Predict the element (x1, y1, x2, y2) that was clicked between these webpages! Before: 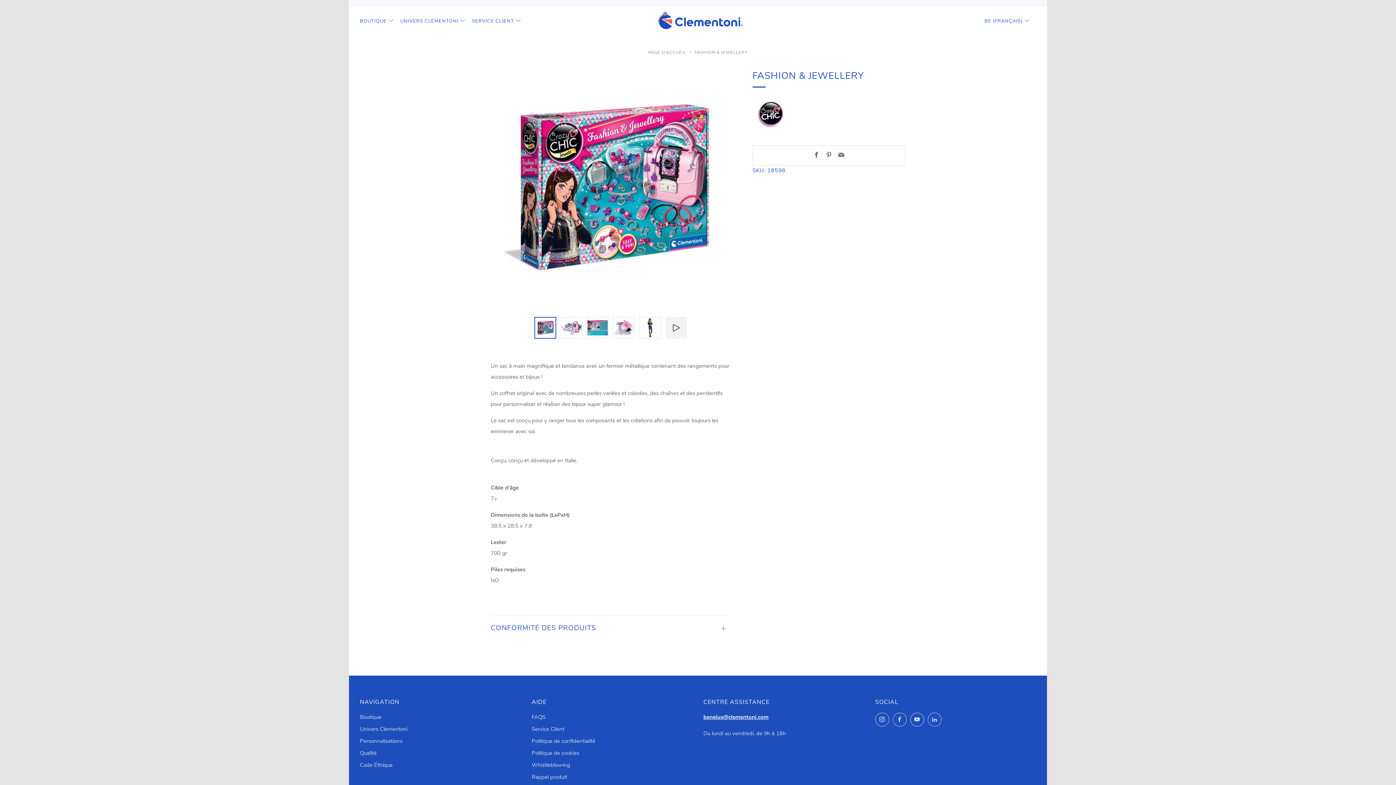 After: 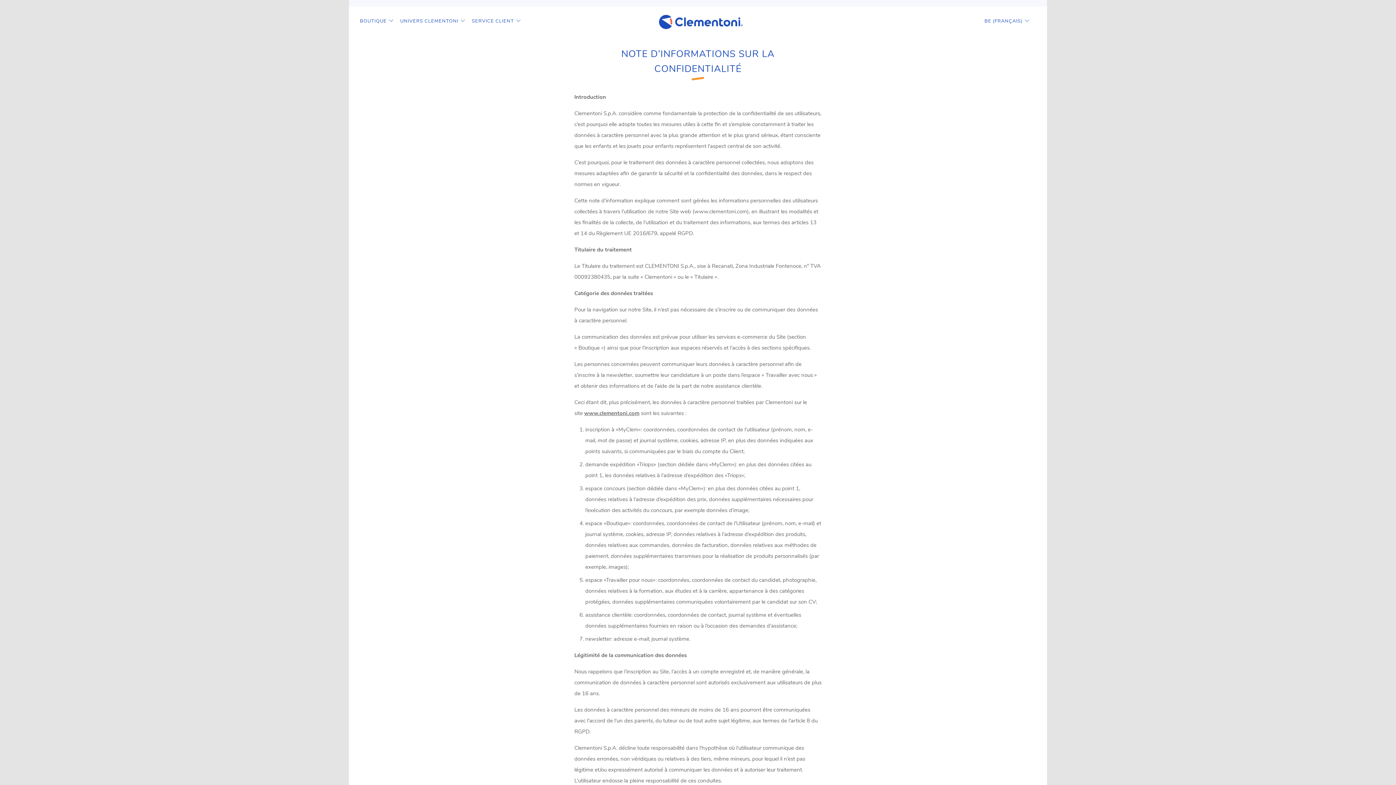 Action: label: Politique de confidentialité bbox: (531, 737, 595, 745)